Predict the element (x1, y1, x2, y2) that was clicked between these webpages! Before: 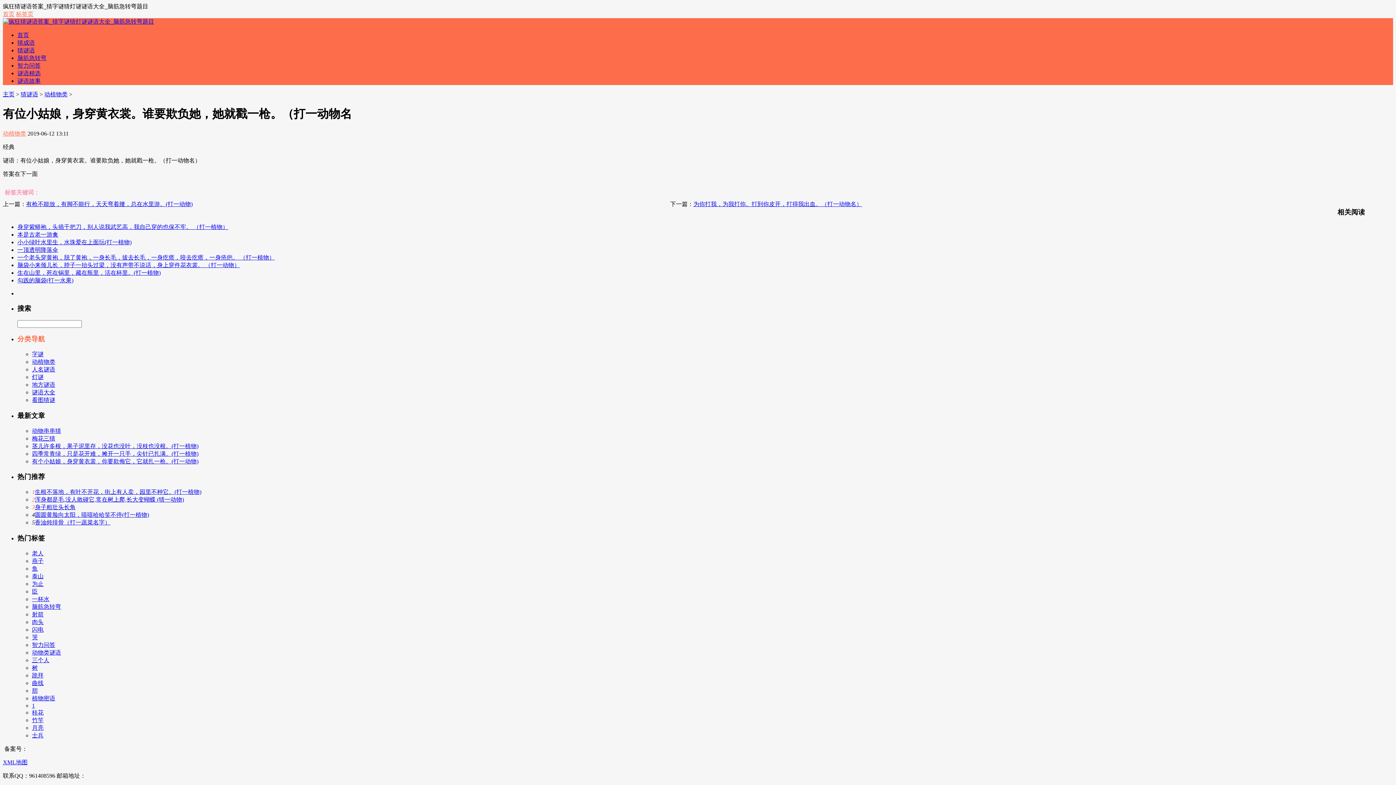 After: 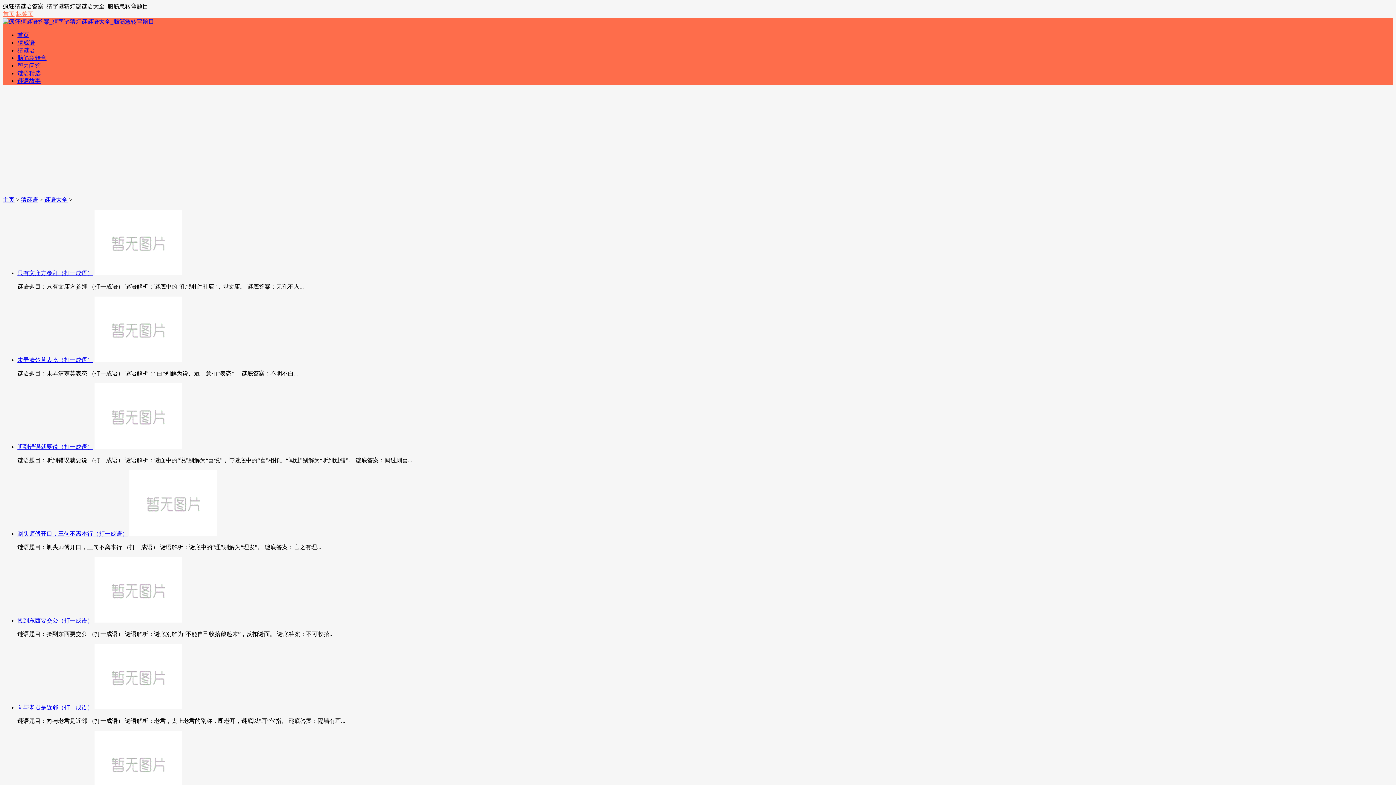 Action: bbox: (32, 389, 55, 395) label: 谜语大全